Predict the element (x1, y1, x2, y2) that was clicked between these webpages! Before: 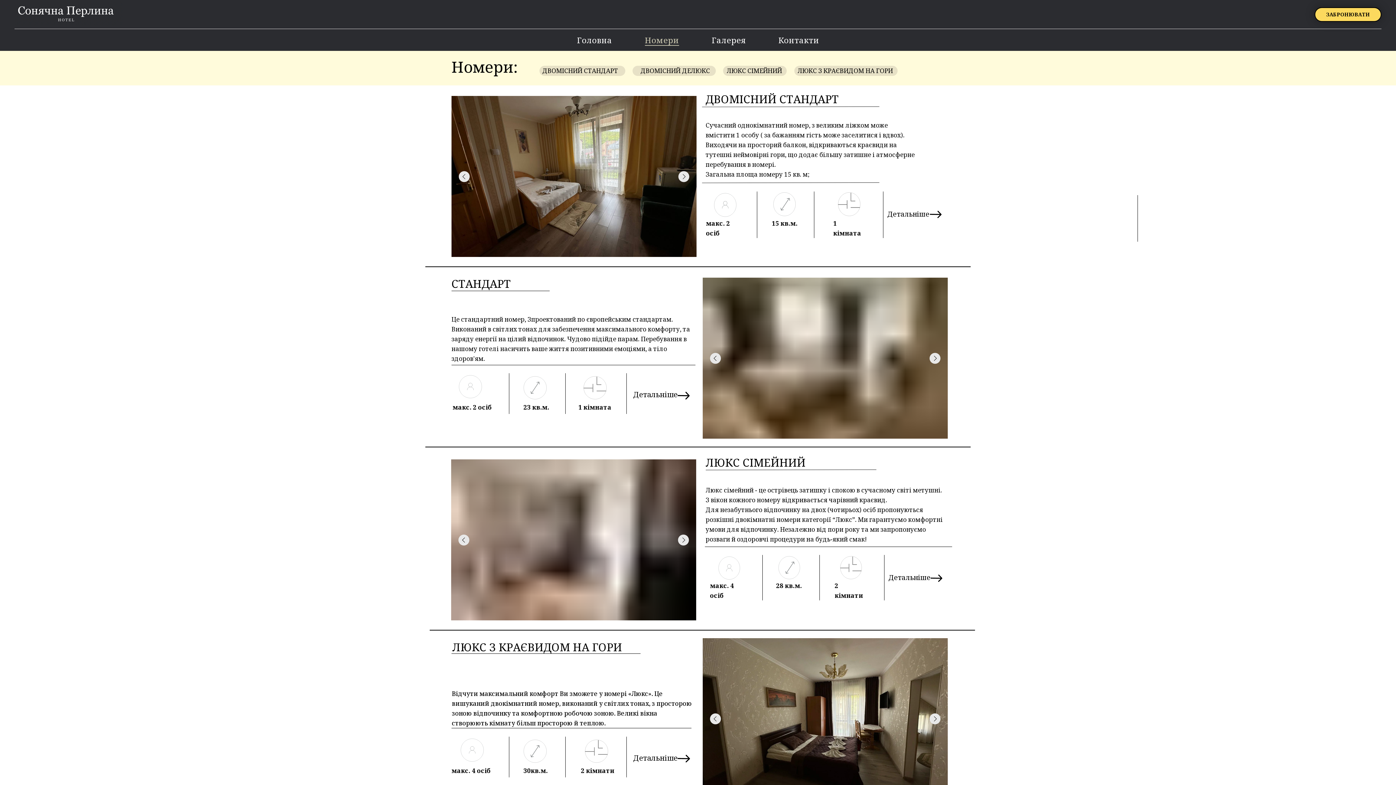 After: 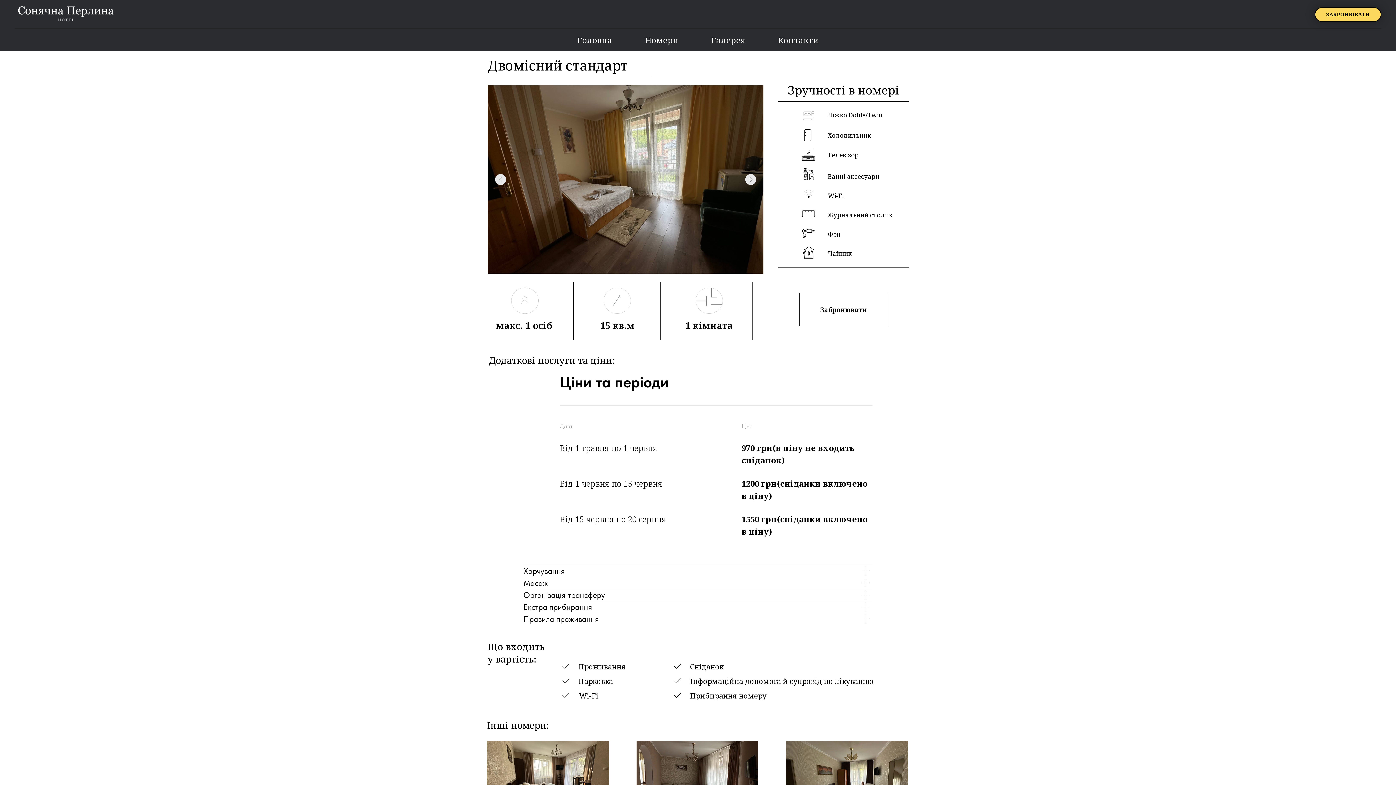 Action: bbox: (705, 91, 838, 106) label: ДВОМІСНИЙ СТАНДАРТ